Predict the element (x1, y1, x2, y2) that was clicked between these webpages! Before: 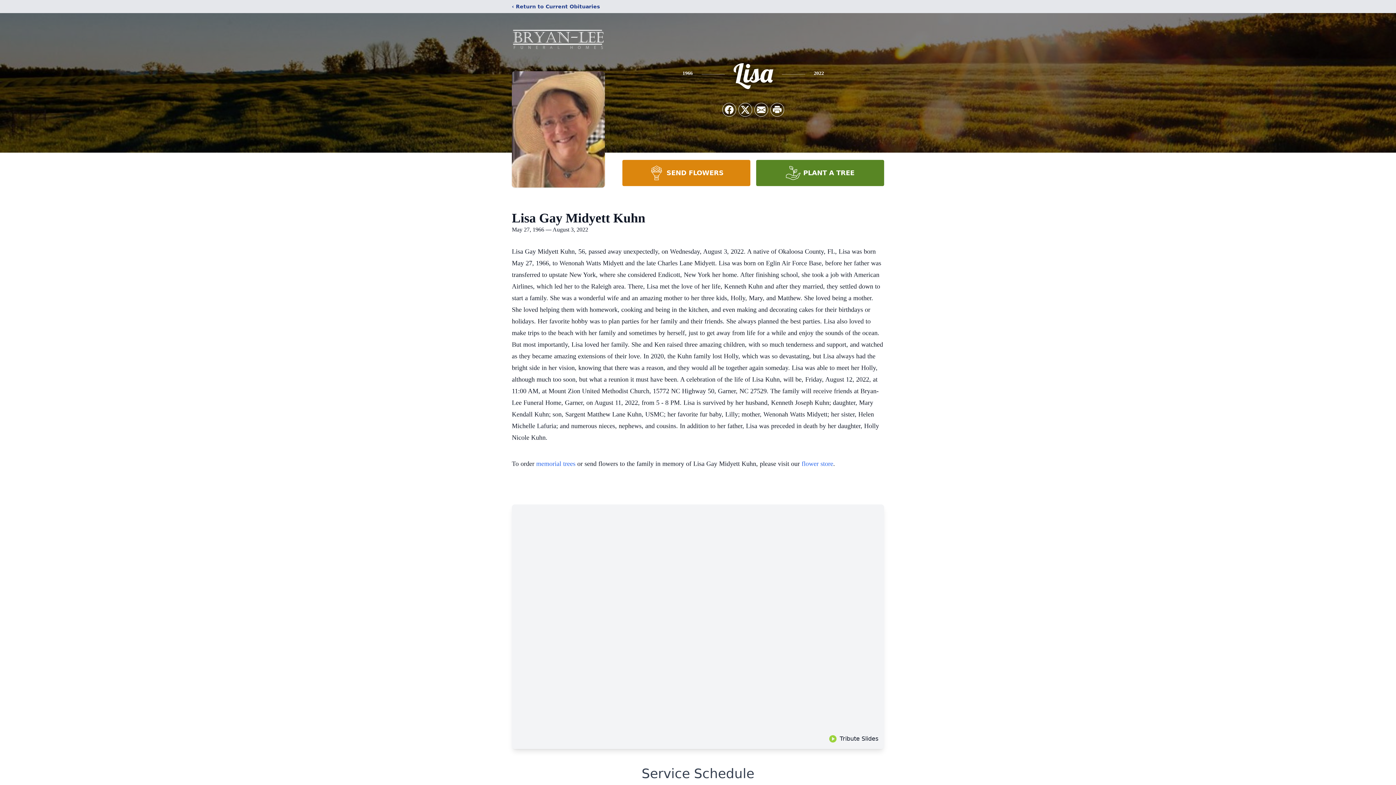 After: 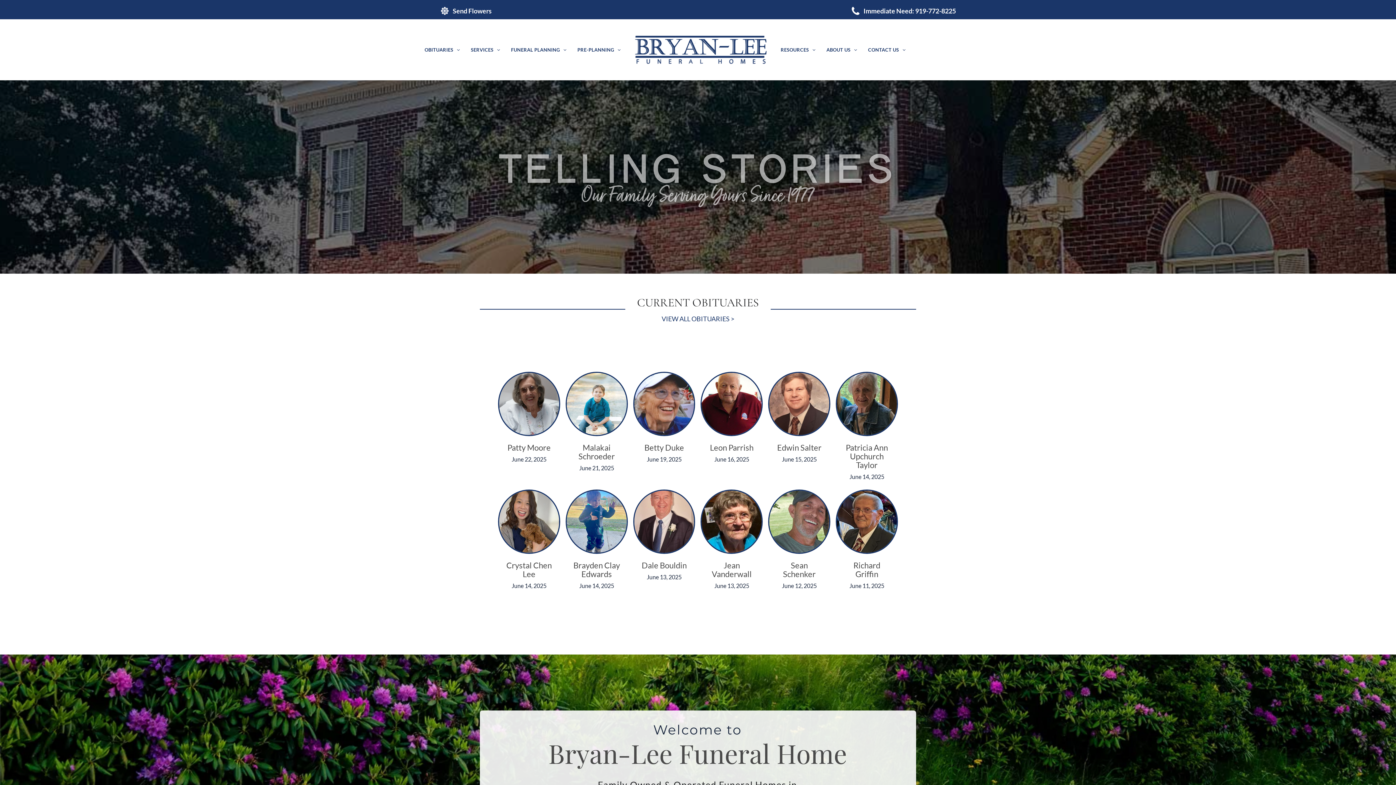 Action: bbox: (512, 18, 605, 59)